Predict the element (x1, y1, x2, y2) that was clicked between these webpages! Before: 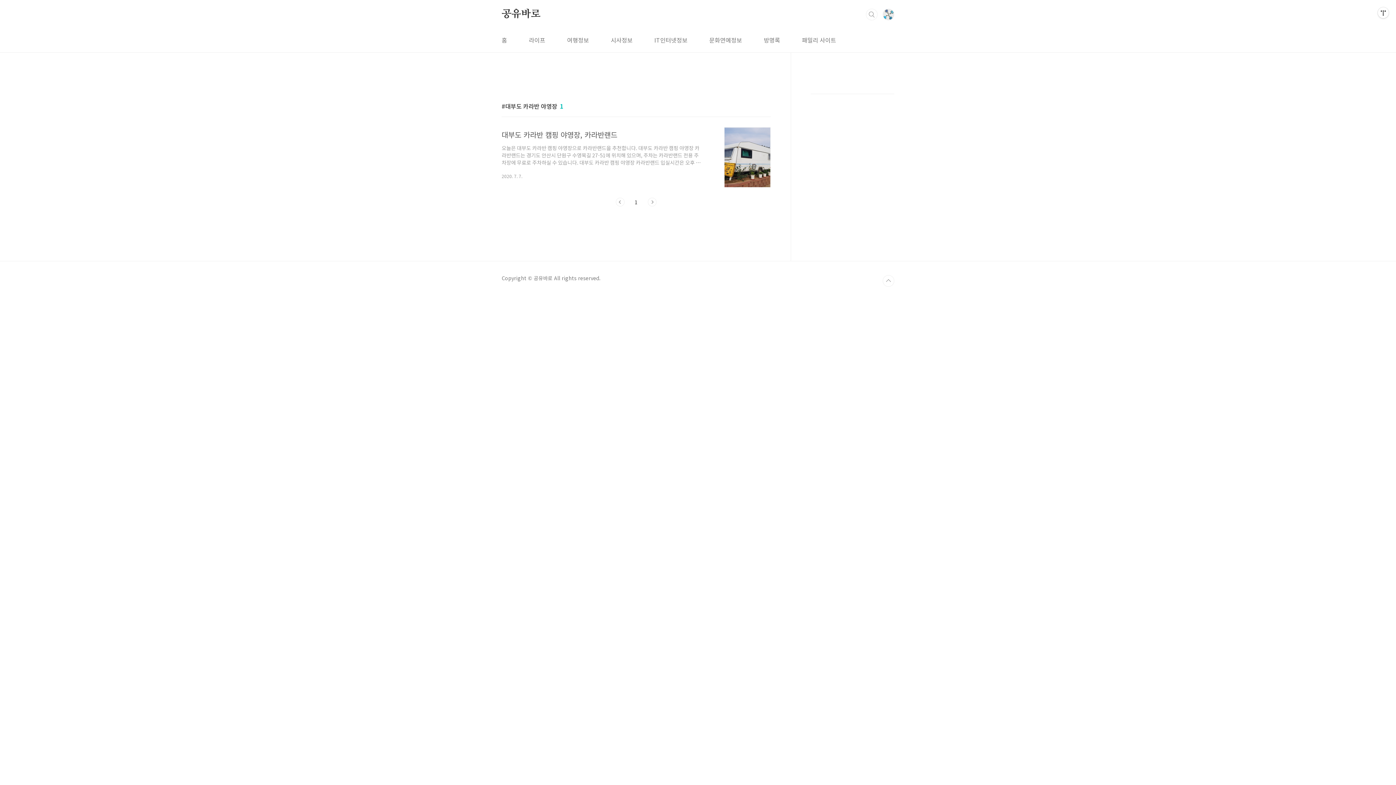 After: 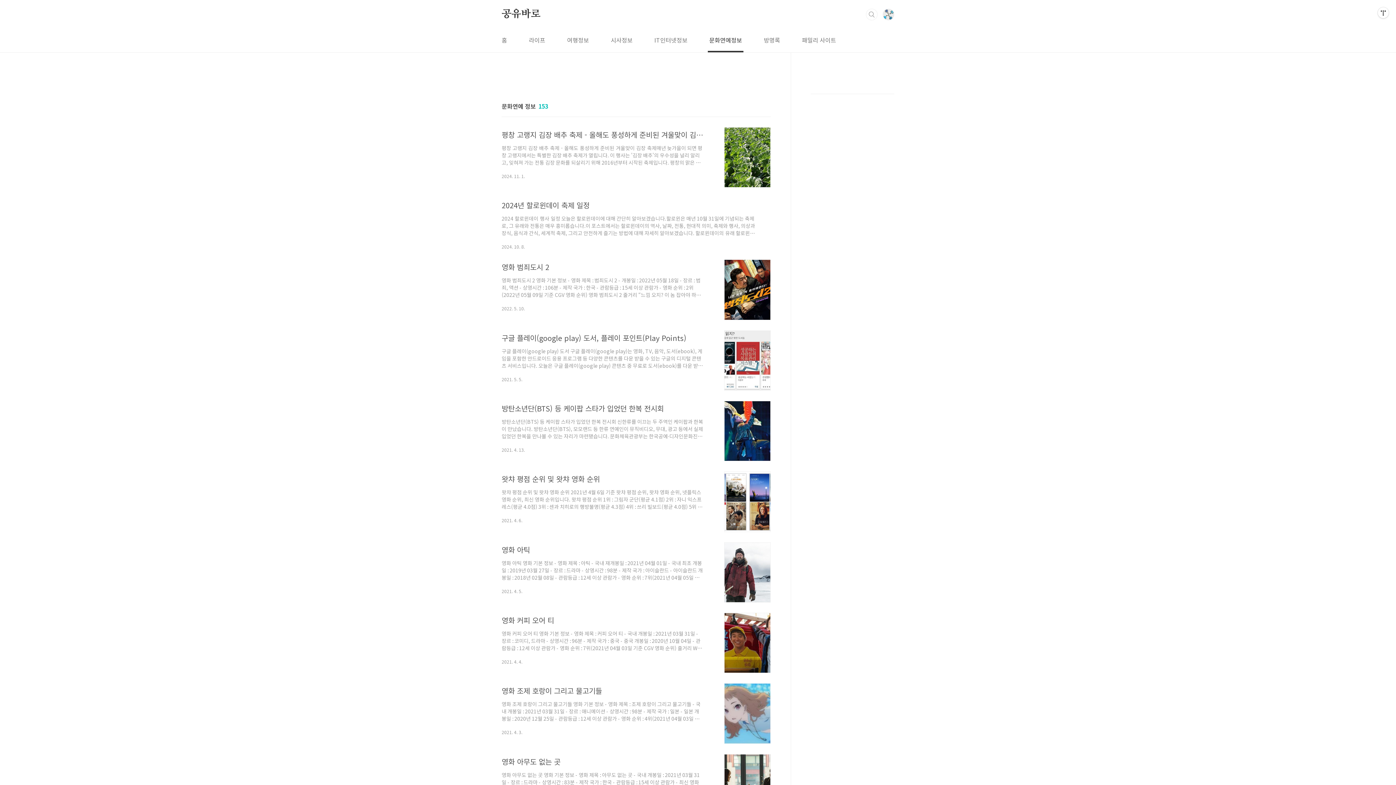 Action: label: 문화연예정보 bbox: (708, 28, 743, 52)